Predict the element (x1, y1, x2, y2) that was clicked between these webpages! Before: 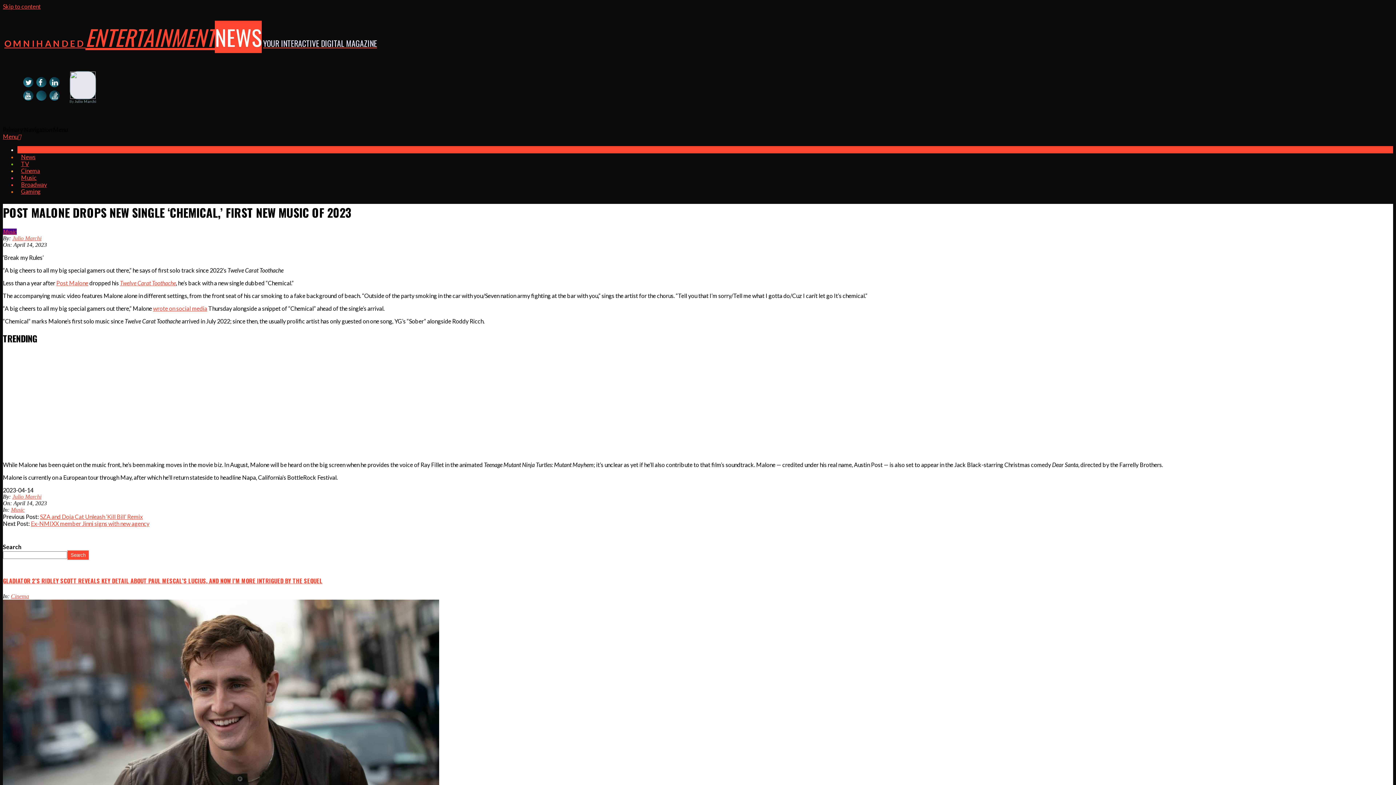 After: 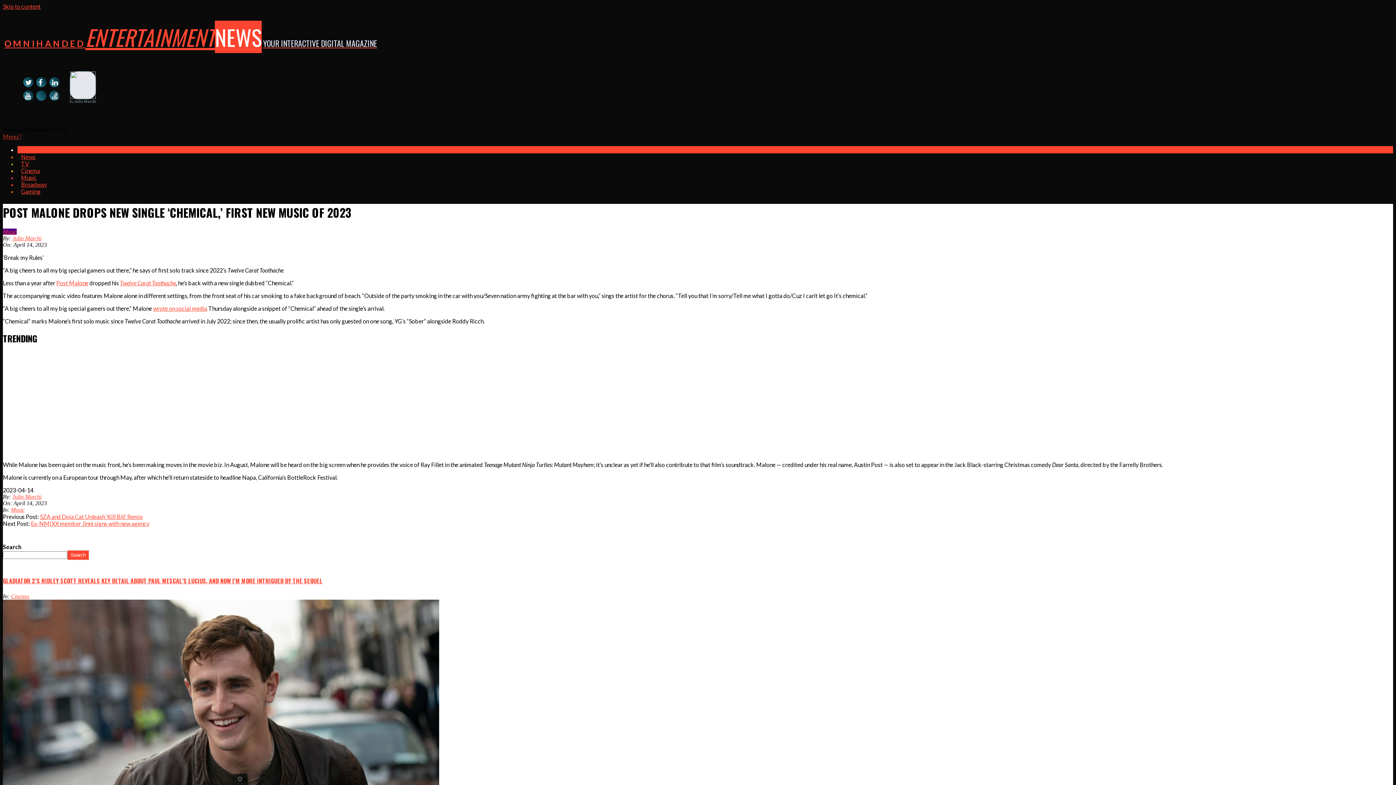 Action: bbox: (2, 133, 21, 140) label: Menu